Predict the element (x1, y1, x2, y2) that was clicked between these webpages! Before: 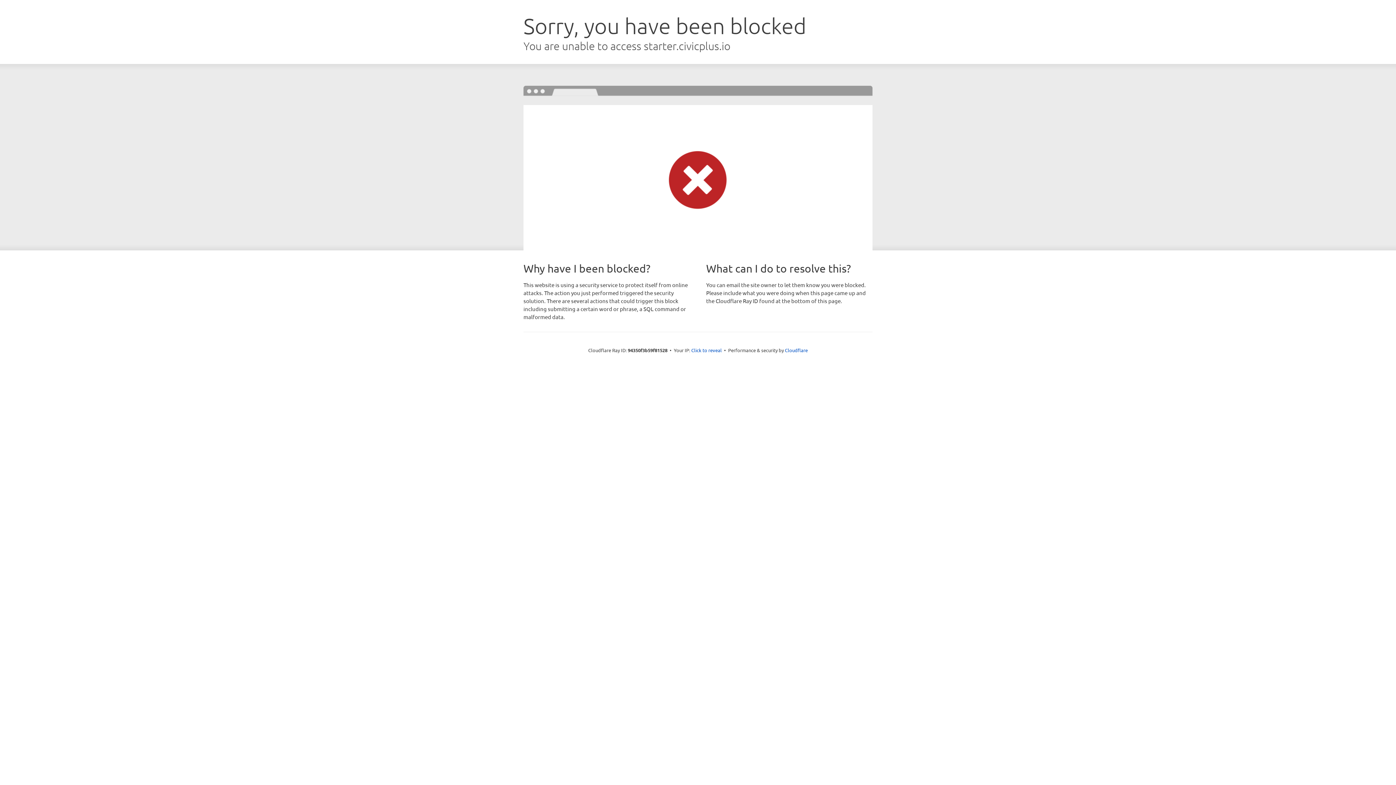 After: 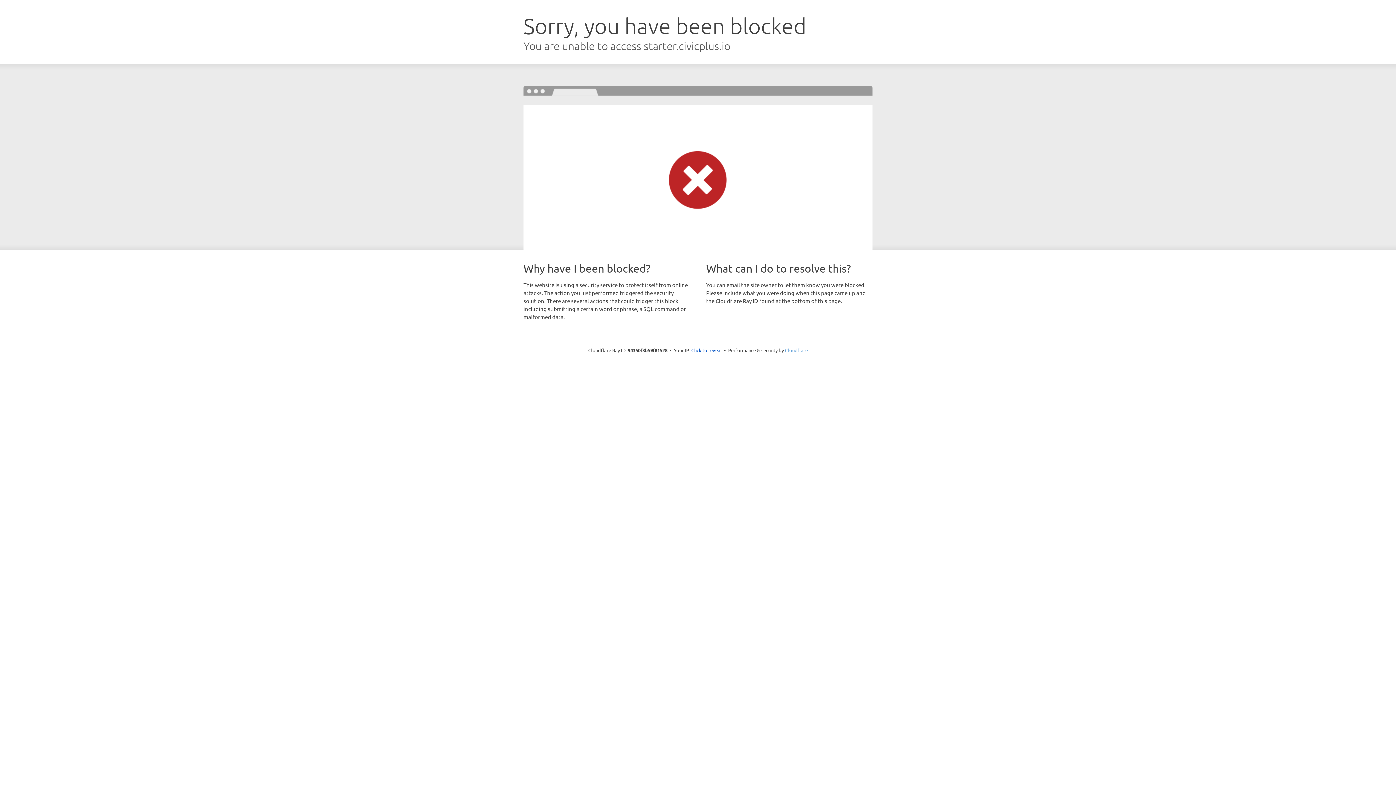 Action: label: Cloudflare bbox: (785, 347, 808, 353)